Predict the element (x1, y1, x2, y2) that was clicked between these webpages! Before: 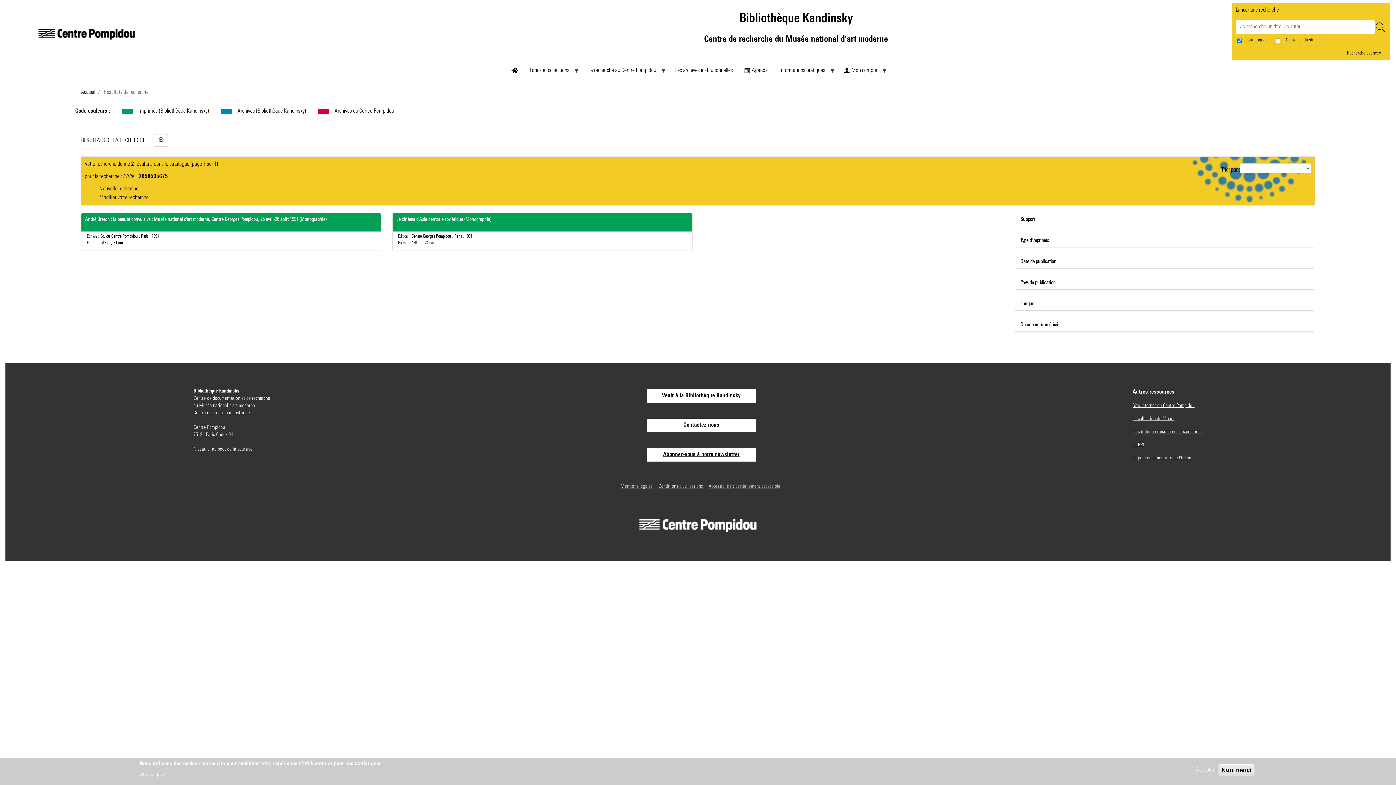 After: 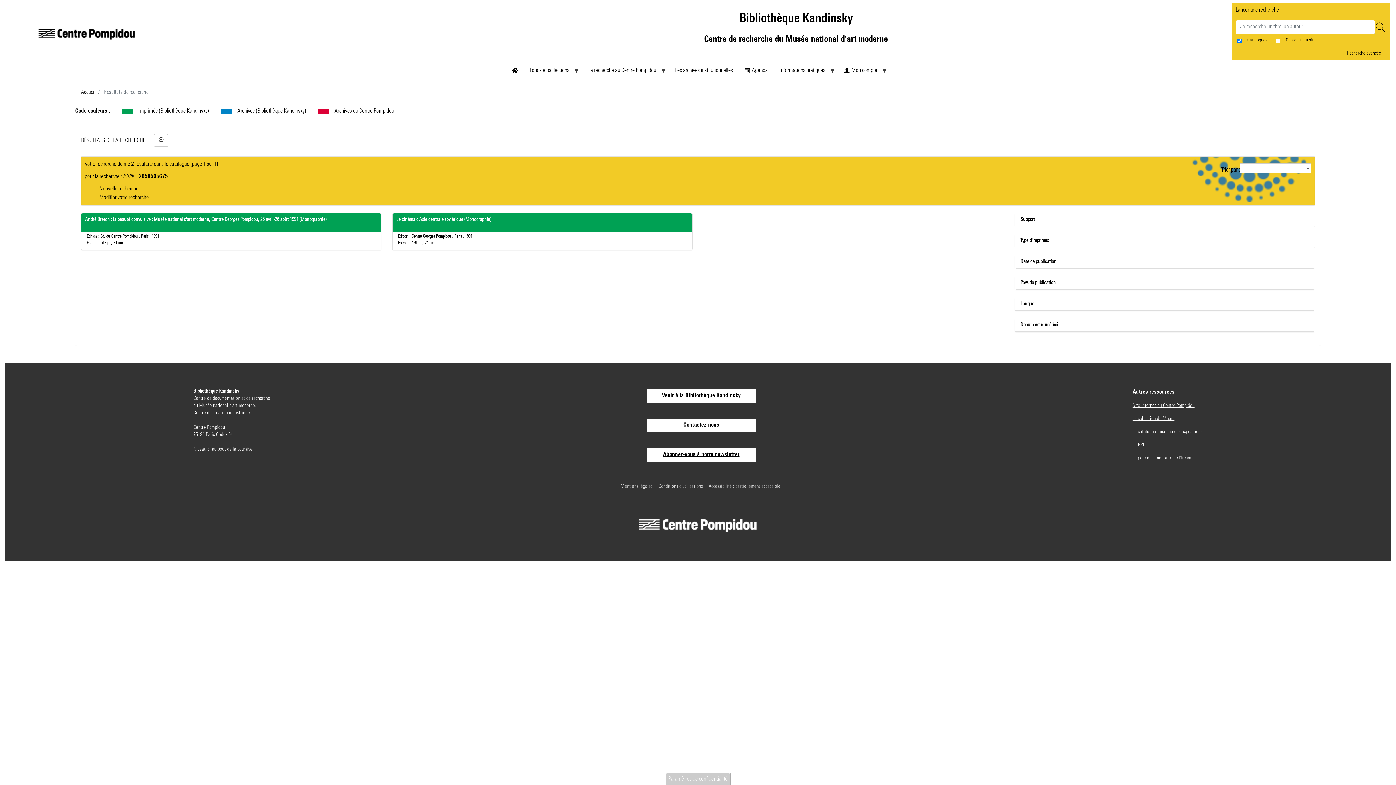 Action: label: Accepter bbox: (1193, 766, 1217, 774)